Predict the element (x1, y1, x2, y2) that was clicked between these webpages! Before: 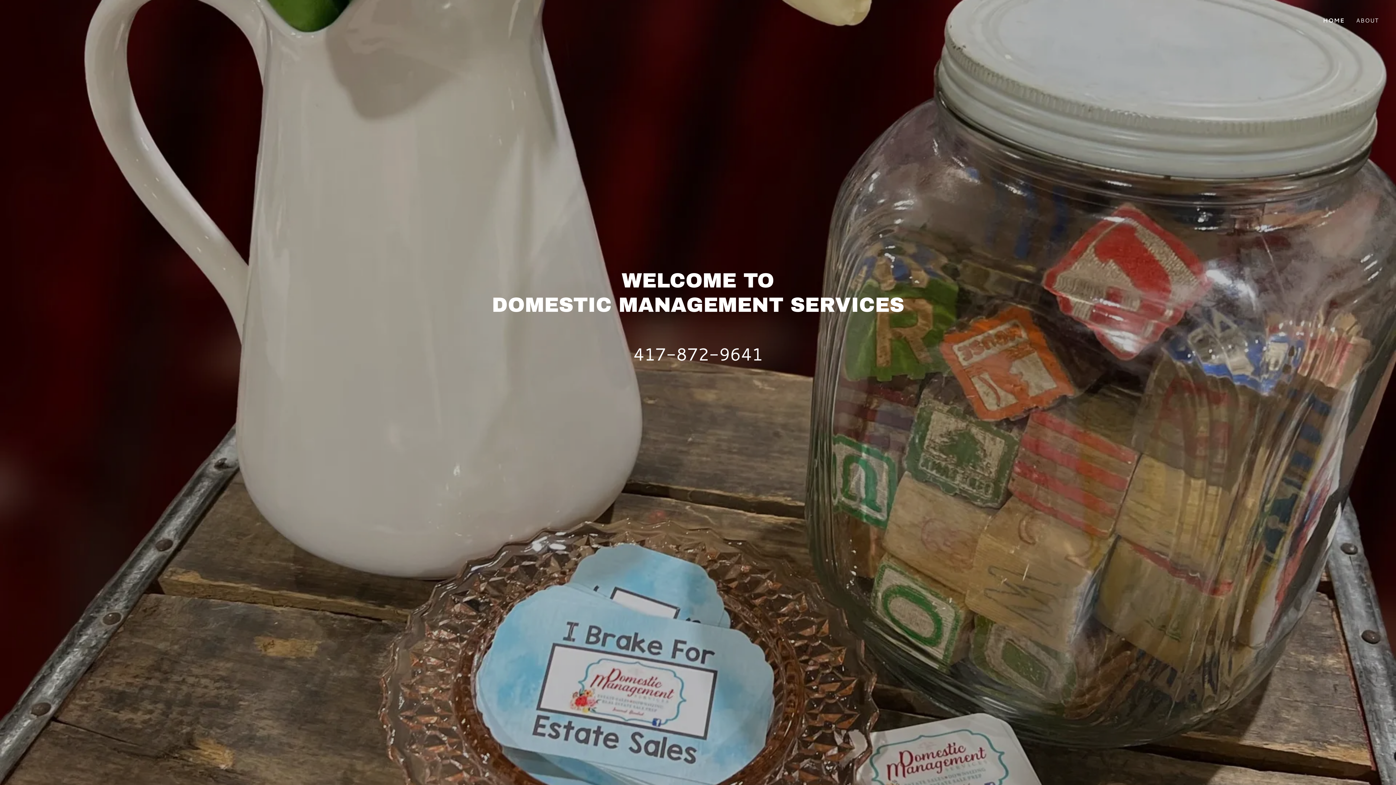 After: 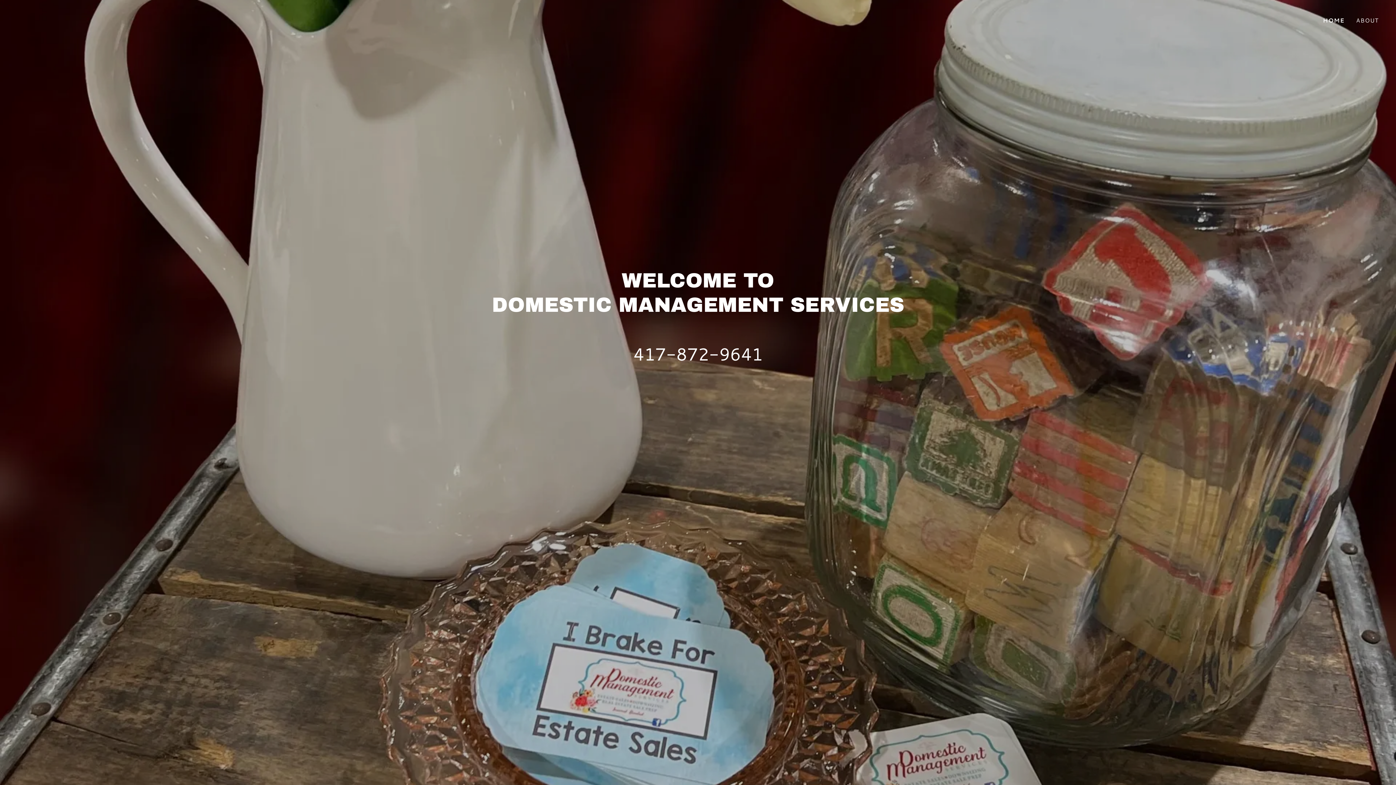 Action: bbox: (17, 13, 58, 23)